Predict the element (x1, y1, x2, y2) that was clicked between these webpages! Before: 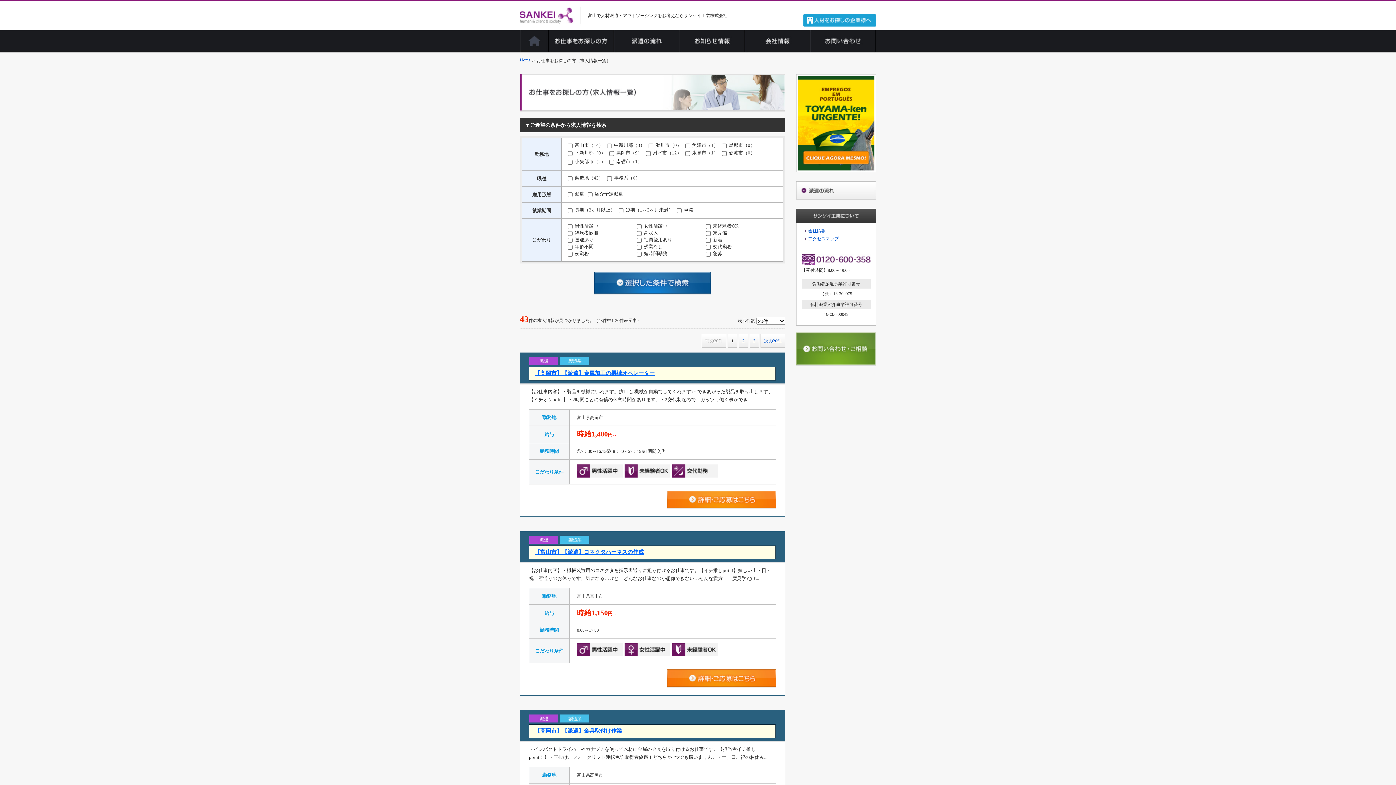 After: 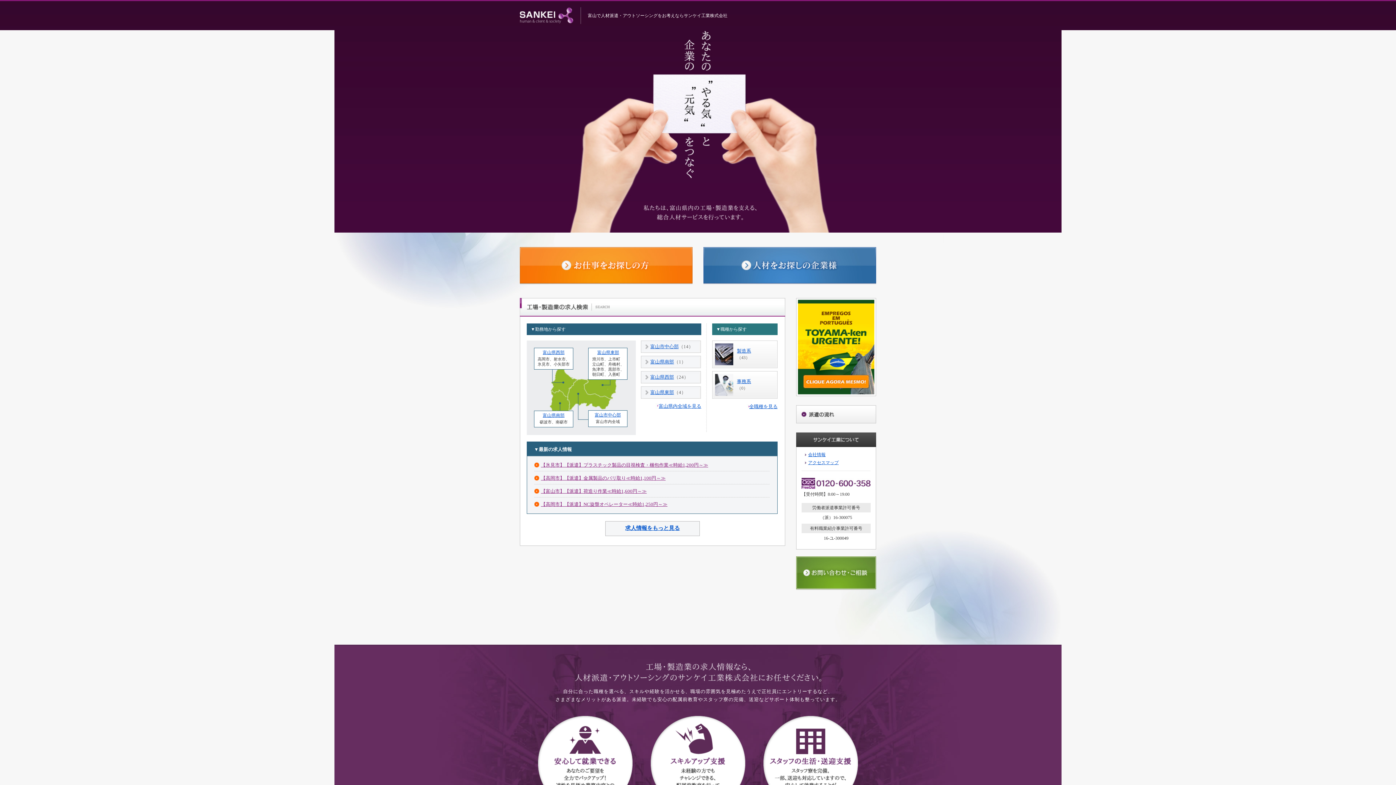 Action: bbox: (520, 18, 580, 24)